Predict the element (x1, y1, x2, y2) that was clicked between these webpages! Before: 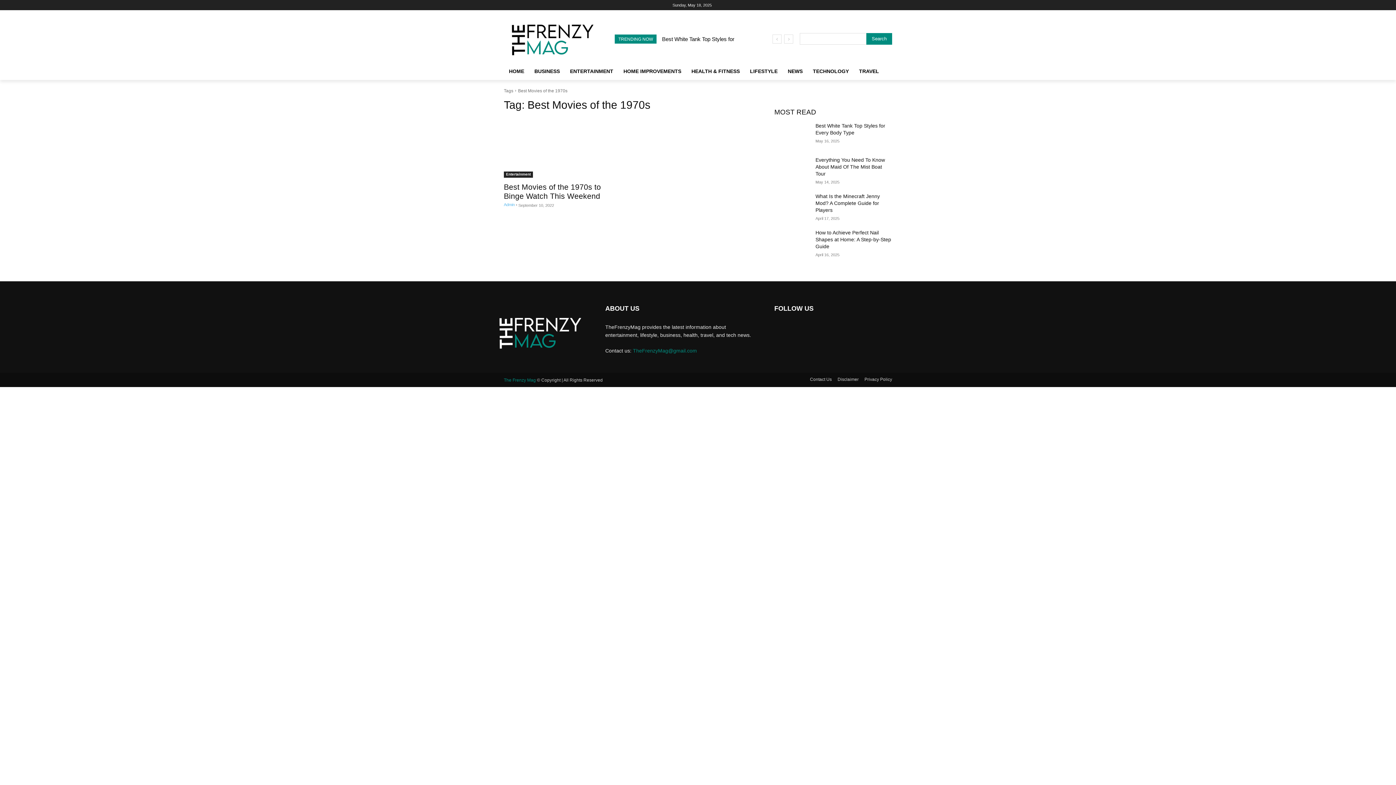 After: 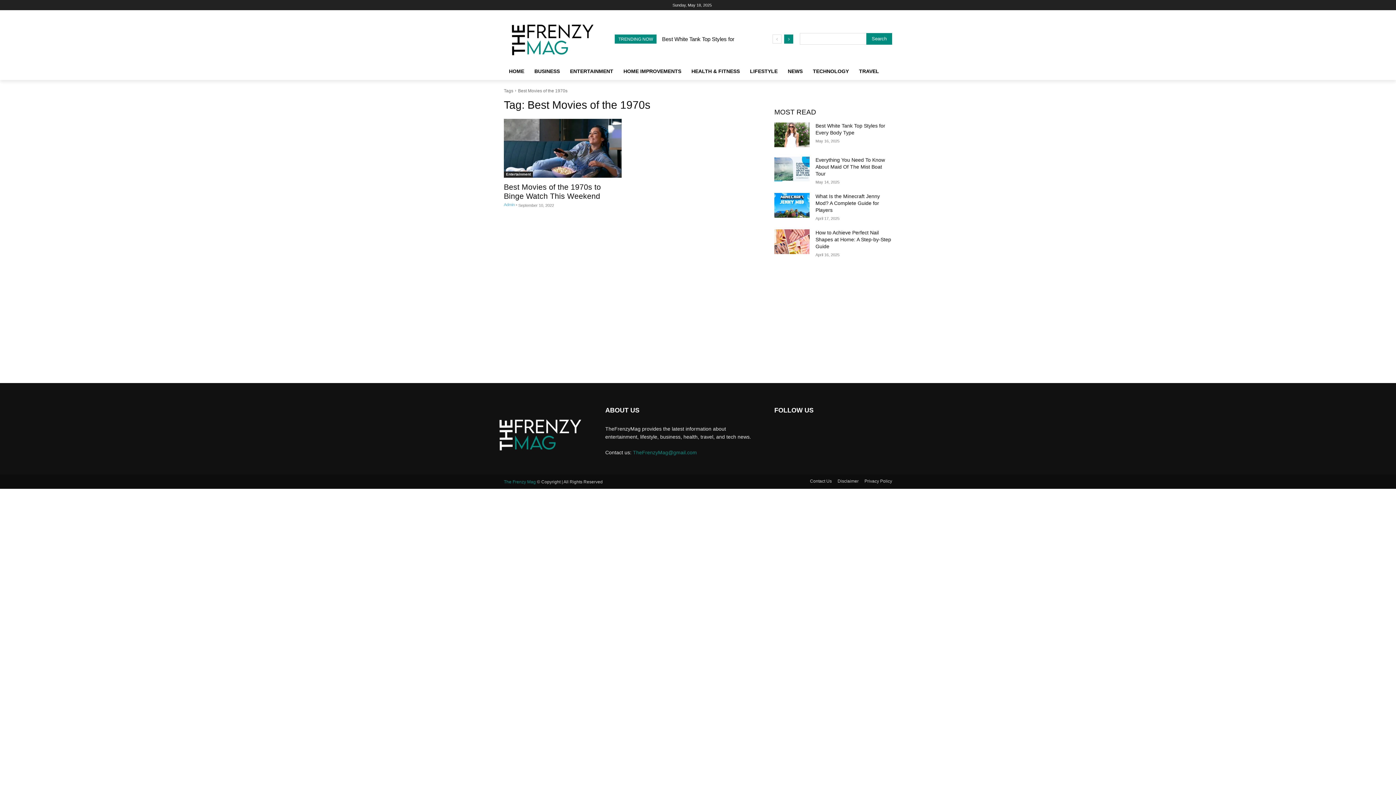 Action: label: next bbox: (784, 34, 793, 43)